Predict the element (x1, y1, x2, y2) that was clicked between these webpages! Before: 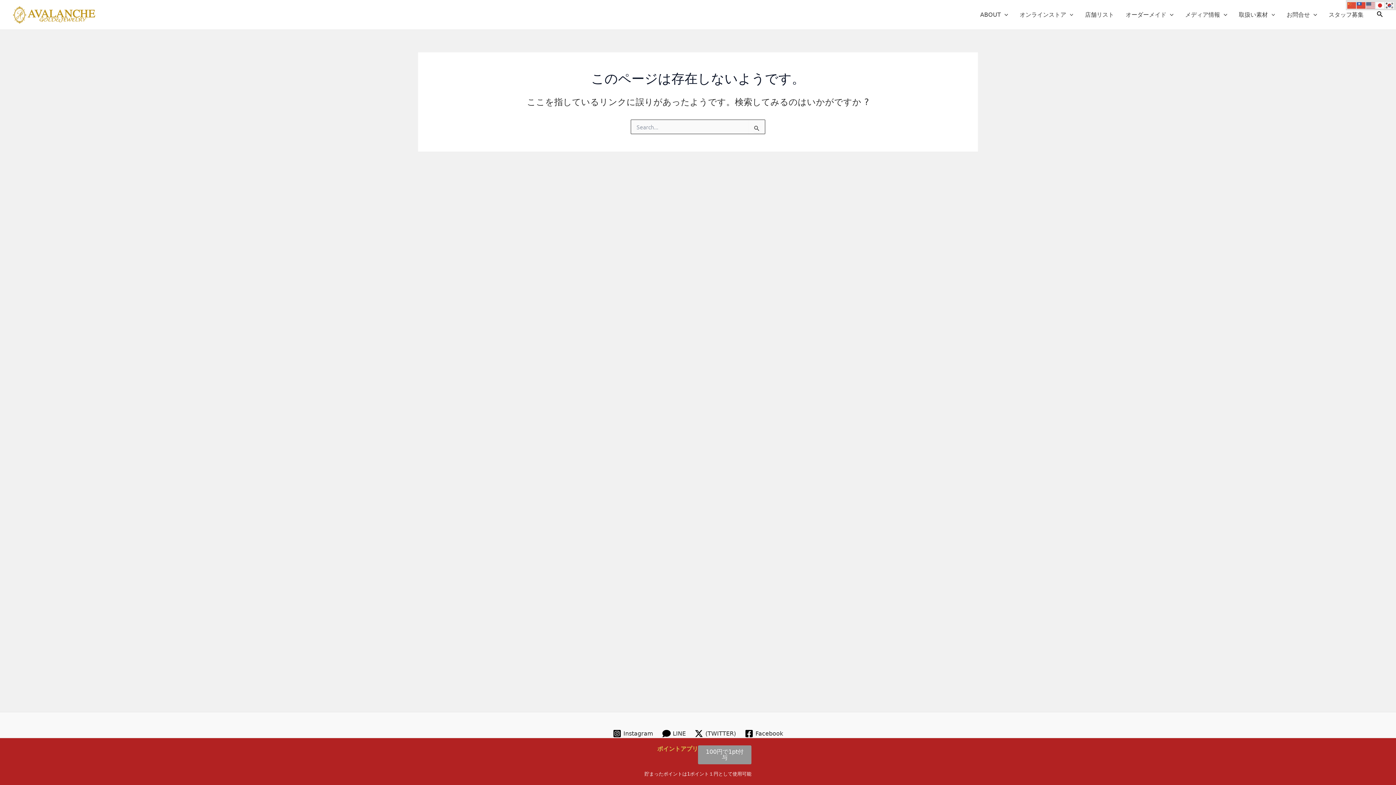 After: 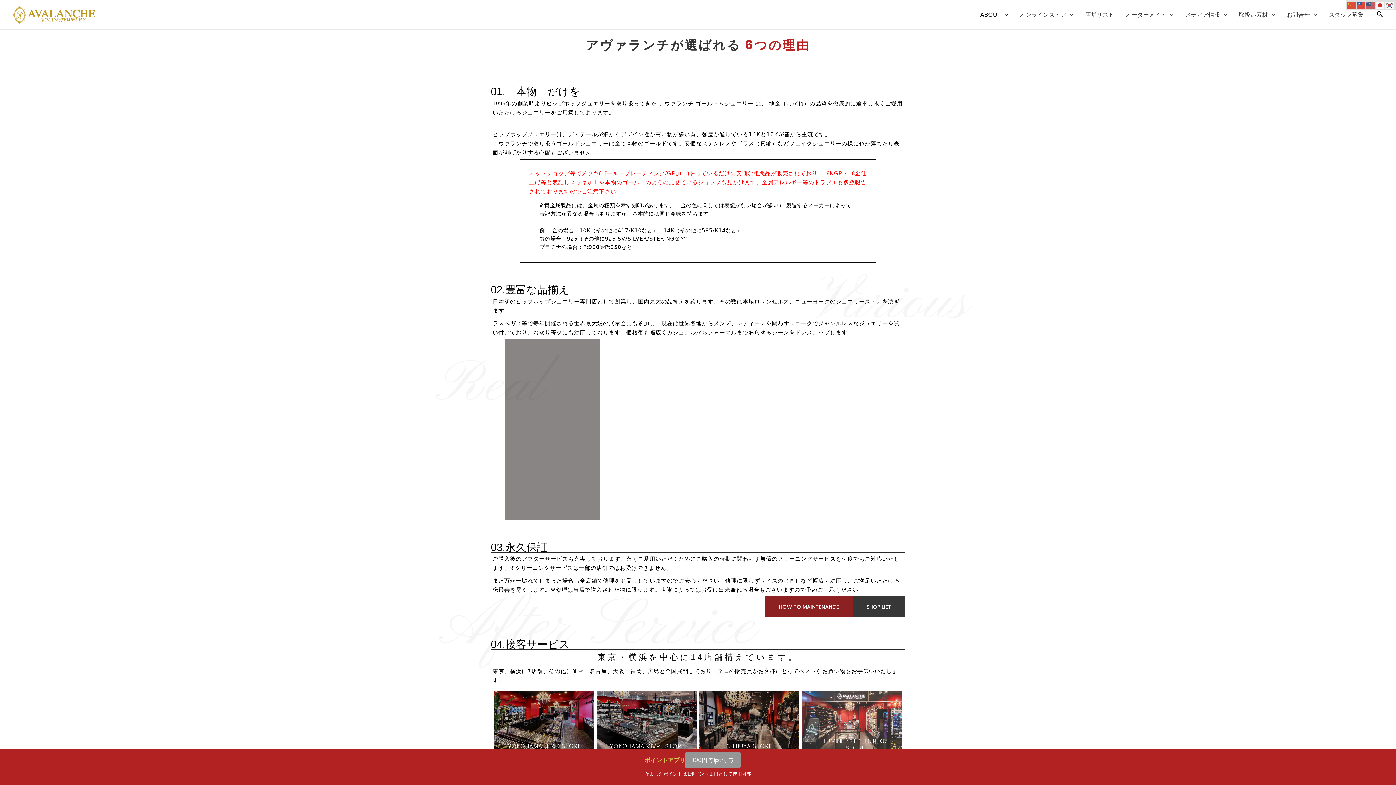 Action: bbox: (974, 0, 1014, 29) label: ABOUT